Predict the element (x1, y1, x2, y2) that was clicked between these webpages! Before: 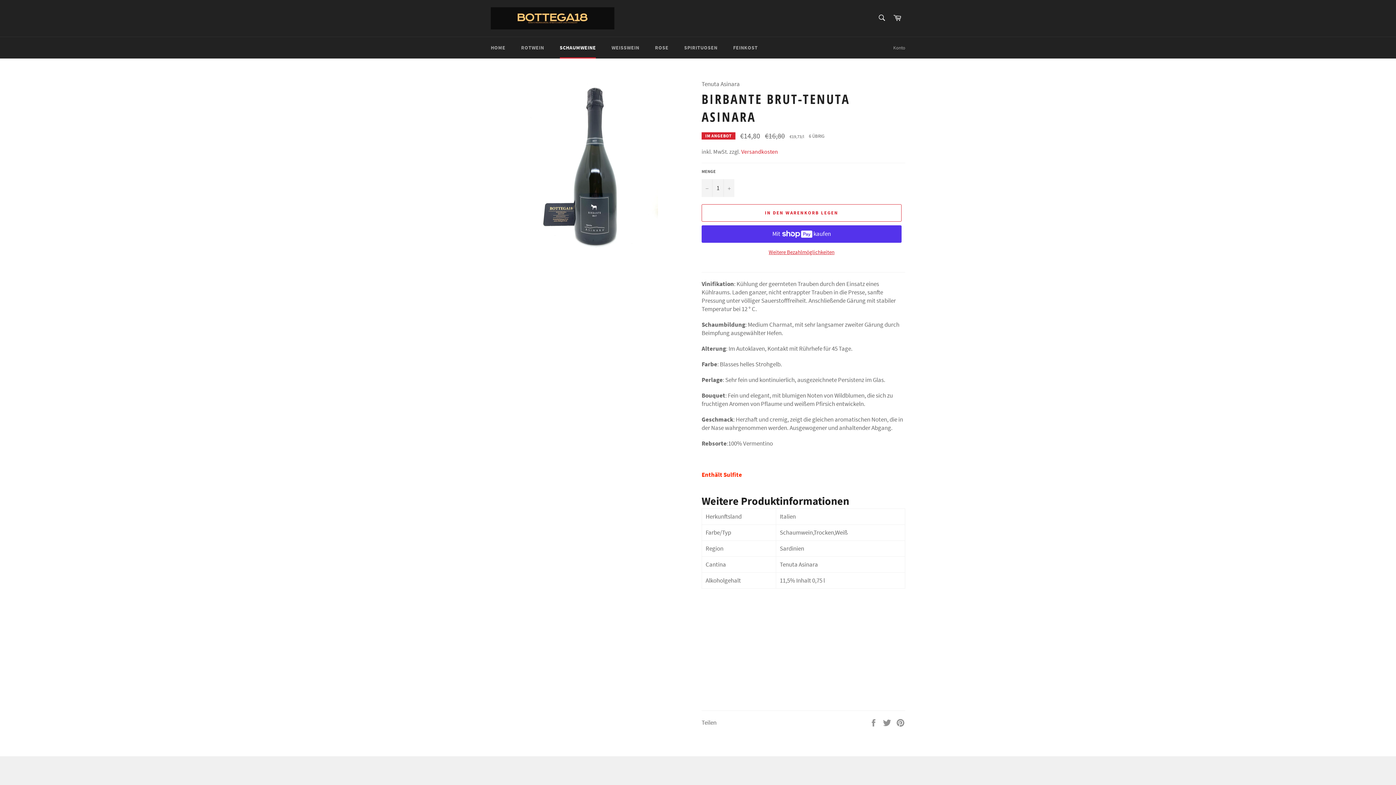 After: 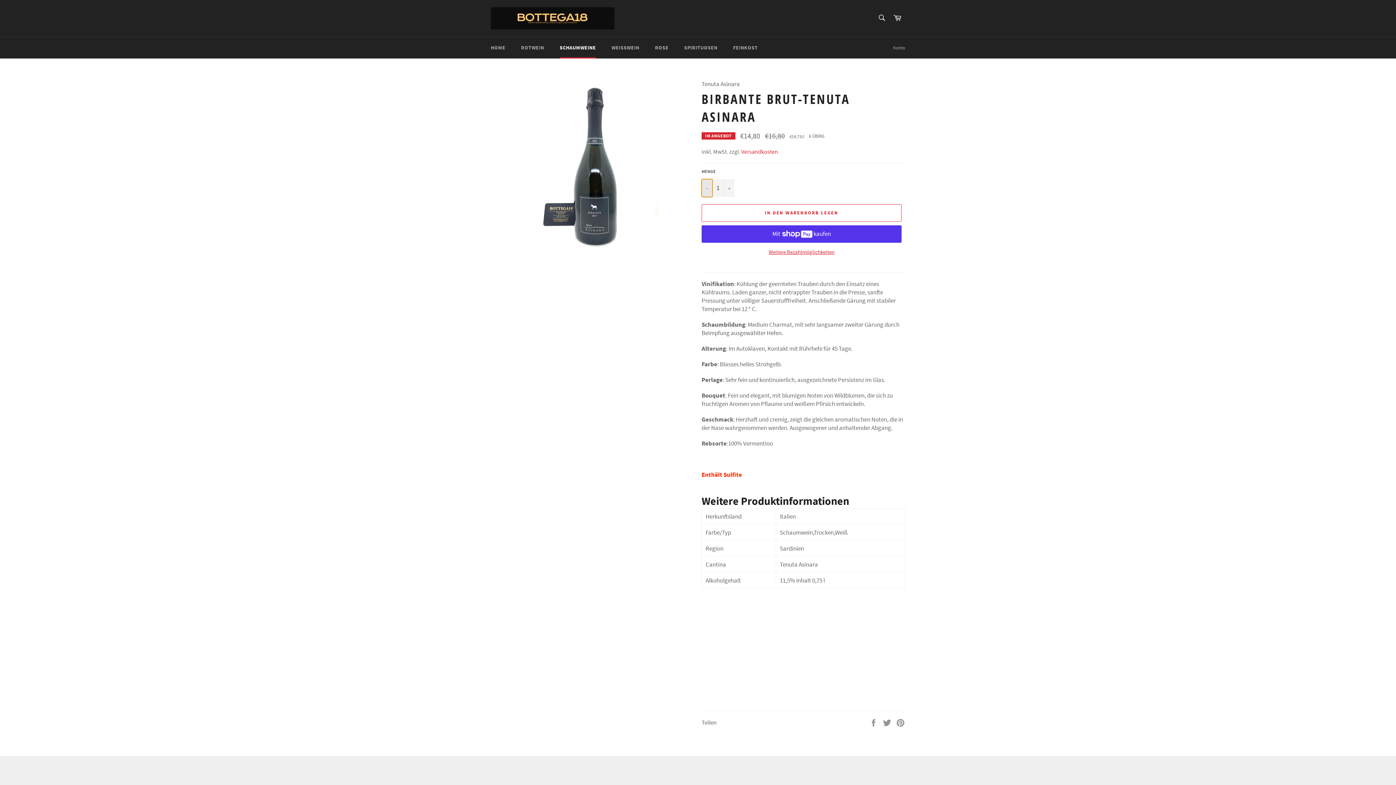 Action: label: Artikelmenge um eins reduzieren bbox: (701, 179, 712, 196)